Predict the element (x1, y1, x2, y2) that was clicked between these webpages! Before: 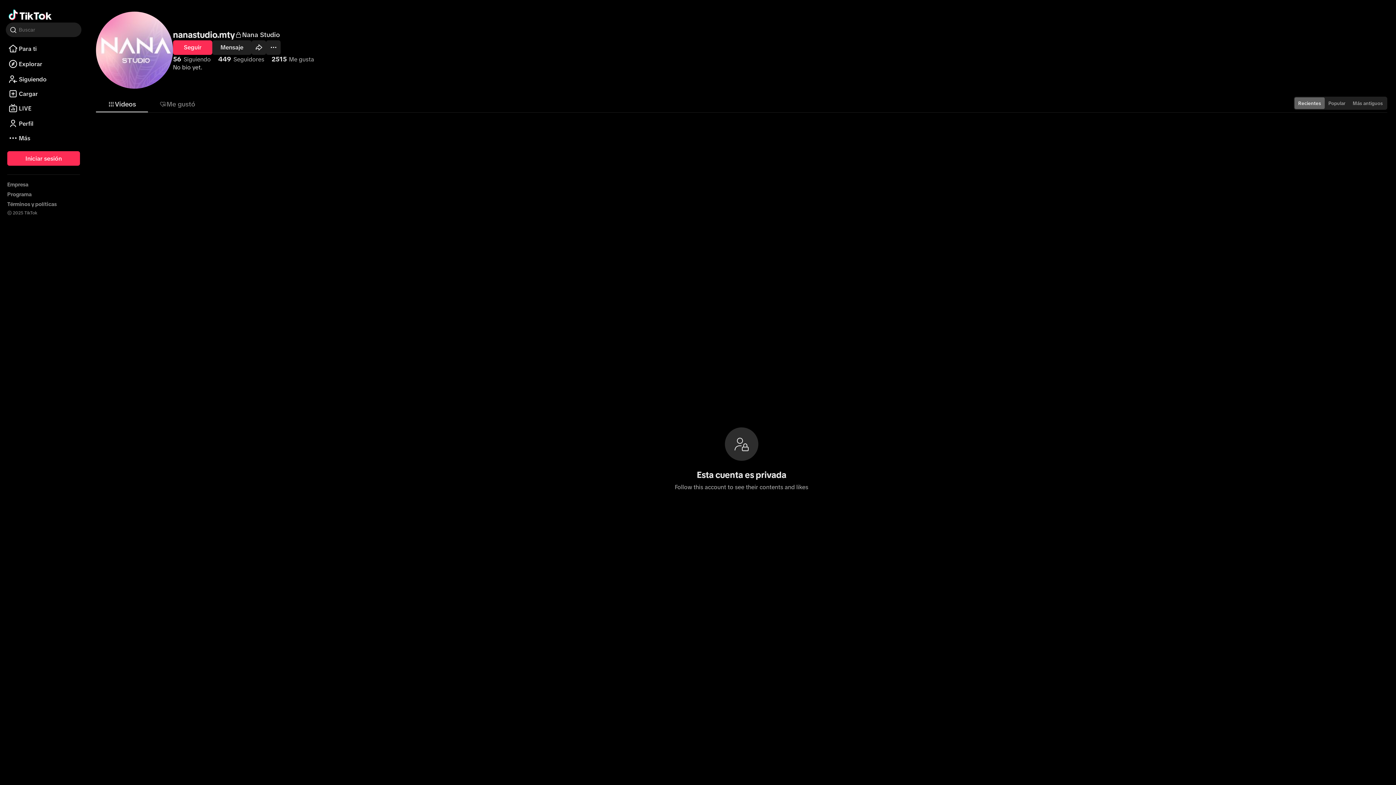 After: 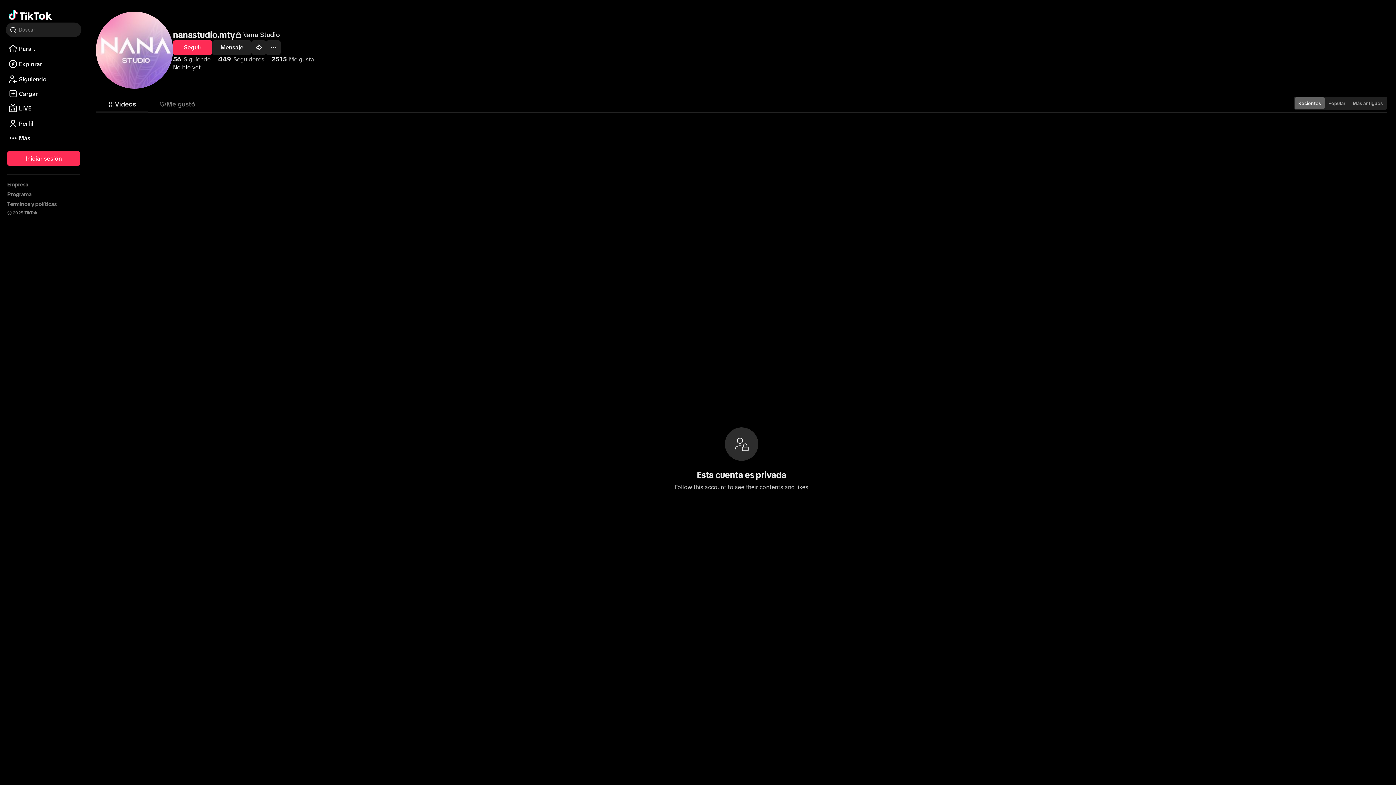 Action: label: Recientes bbox: (1294, 97, 1325, 109)